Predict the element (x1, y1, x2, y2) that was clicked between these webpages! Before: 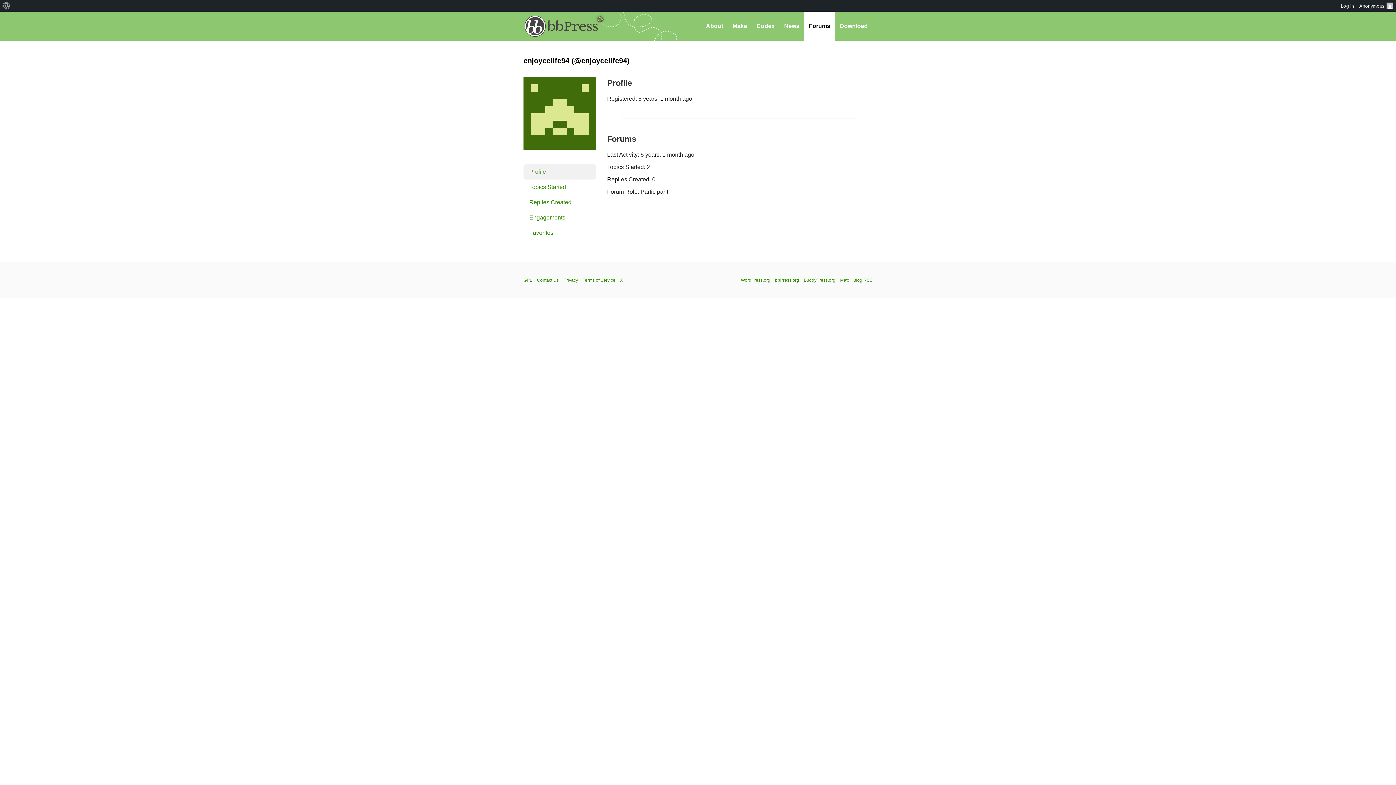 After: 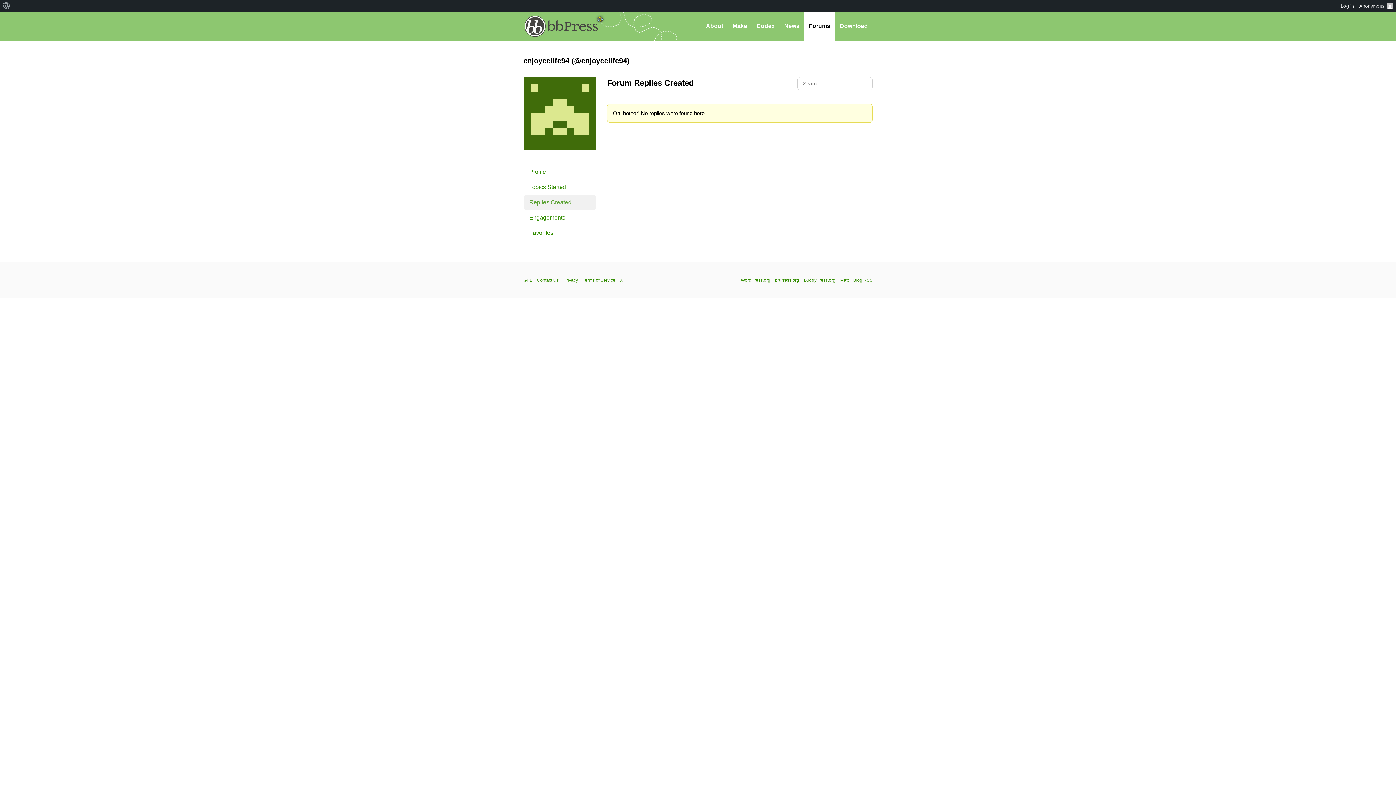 Action: label: Replies Created bbox: (523, 194, 596, 210)